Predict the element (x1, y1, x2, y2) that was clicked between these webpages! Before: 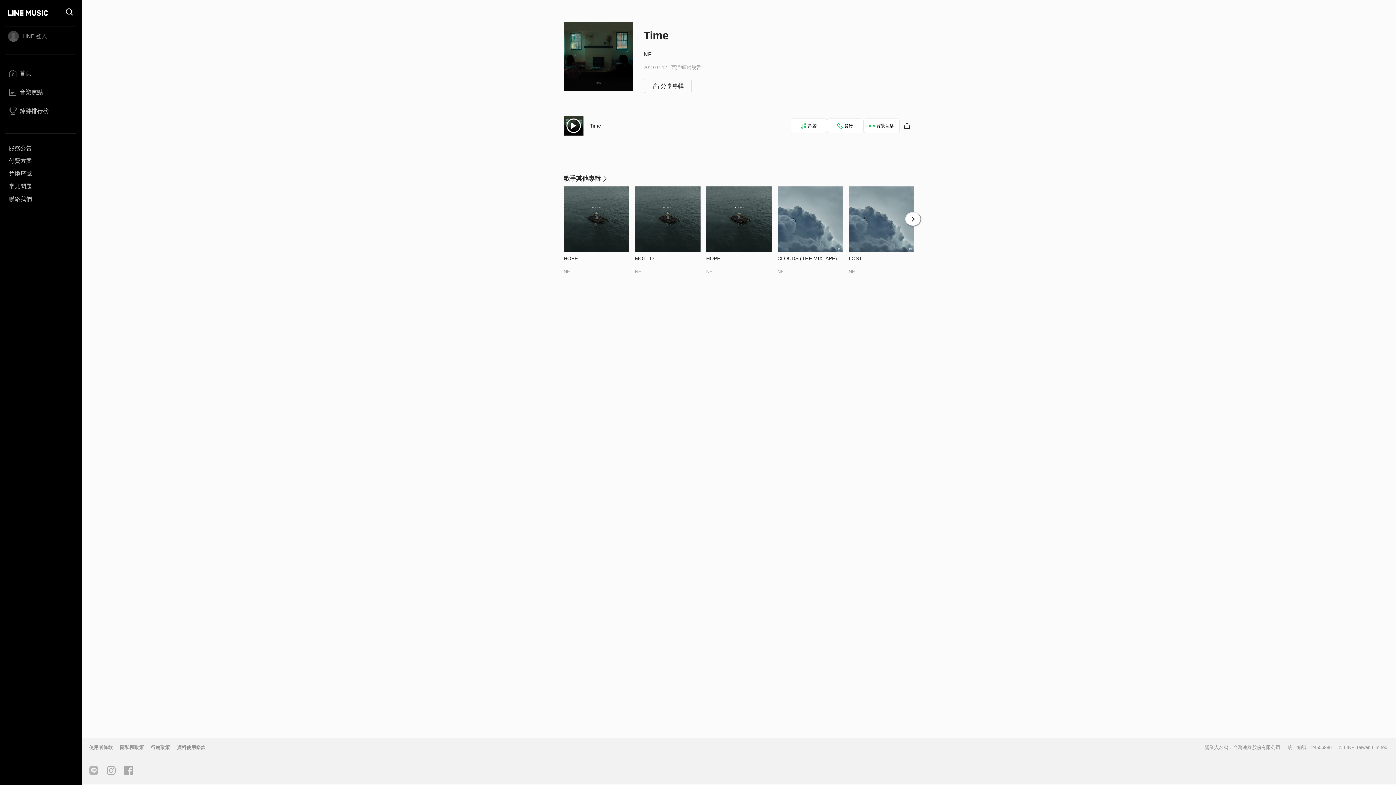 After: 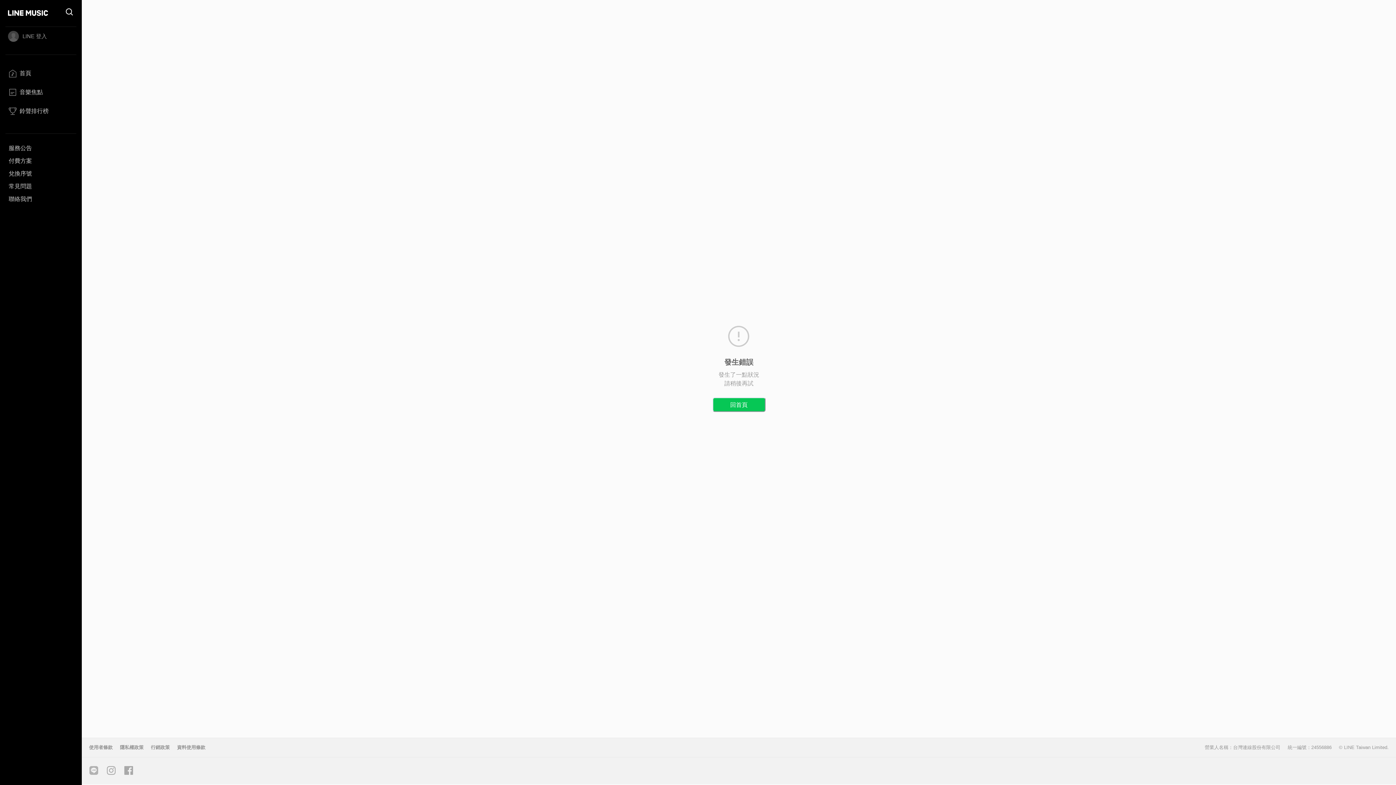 Action: bbox: (563, 186, 635, 252)